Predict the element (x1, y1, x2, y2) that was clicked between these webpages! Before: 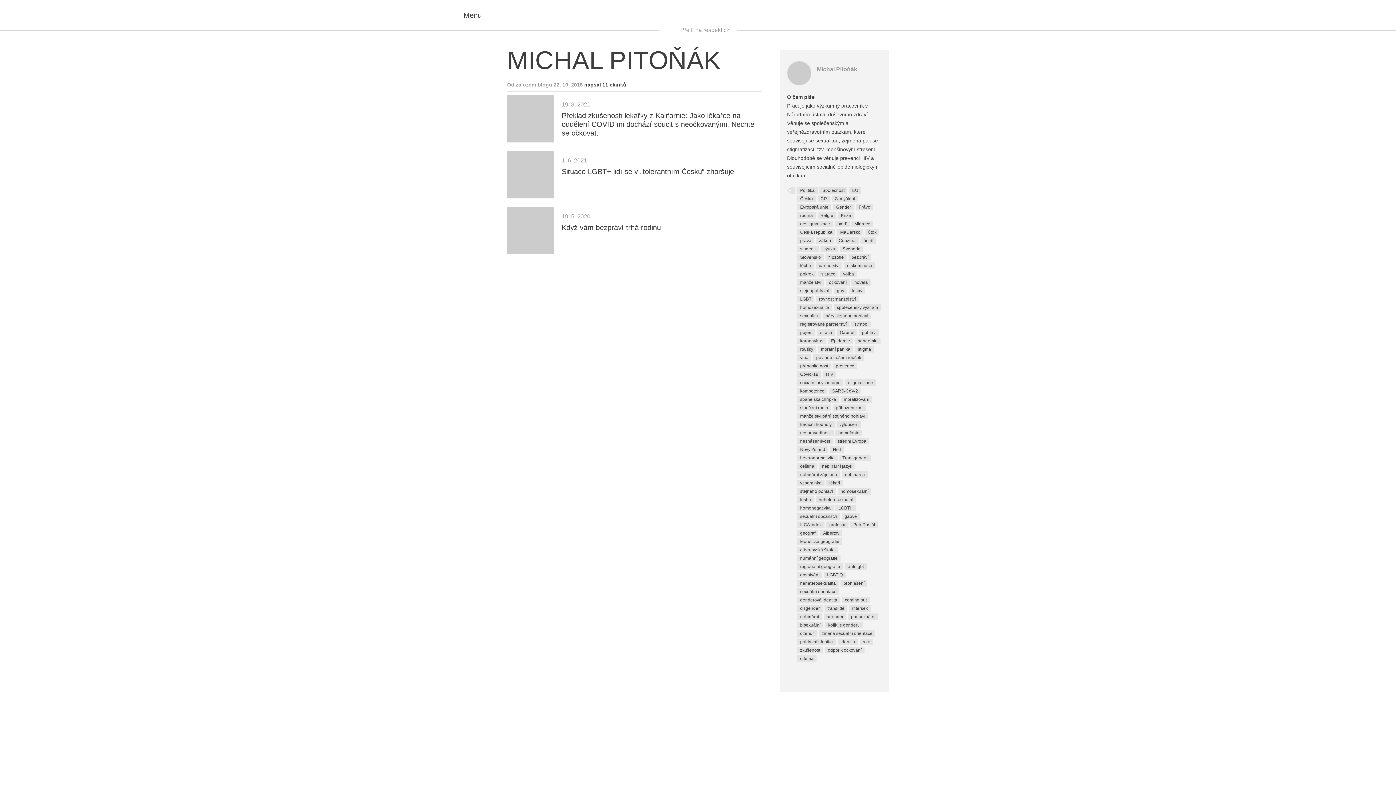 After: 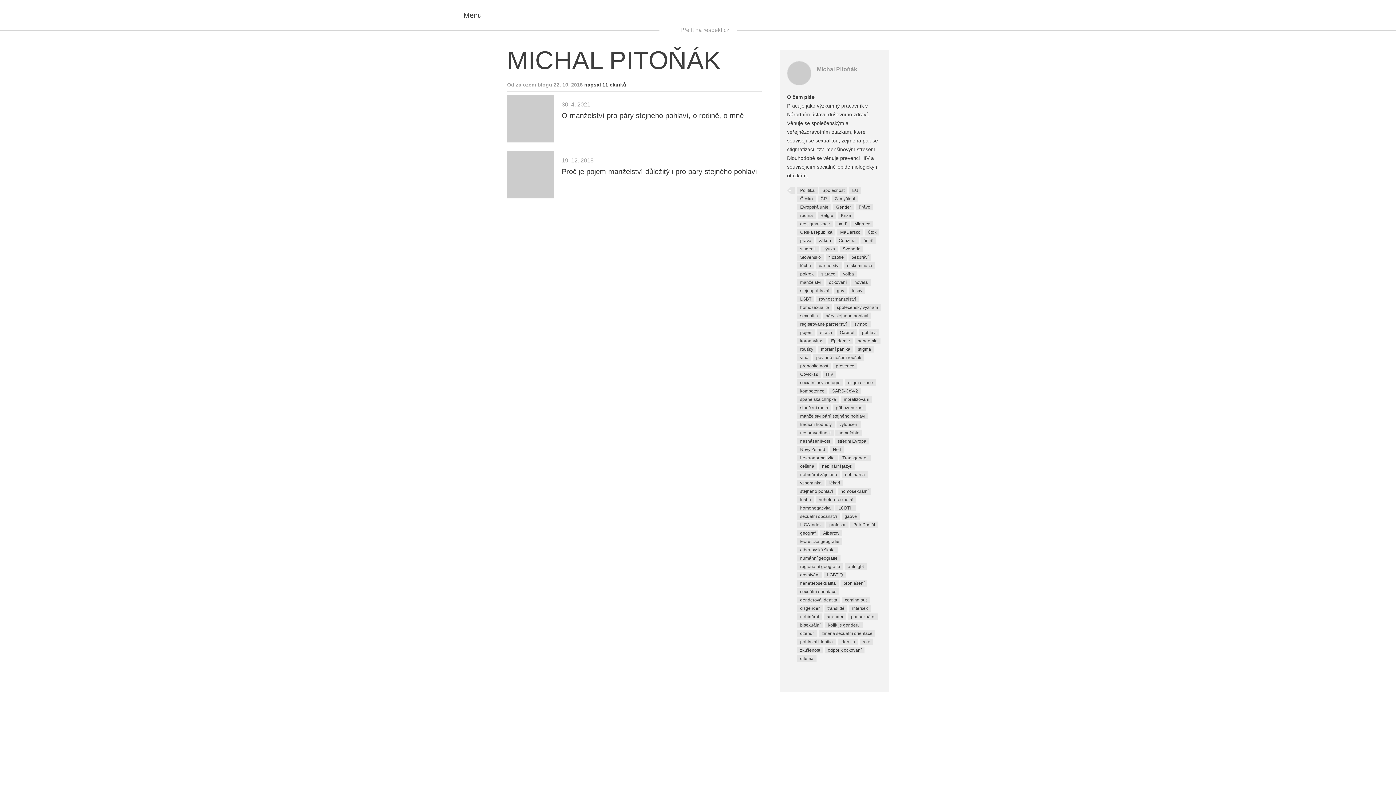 Action: label: gay bbox: (834, 287, 847, 294)